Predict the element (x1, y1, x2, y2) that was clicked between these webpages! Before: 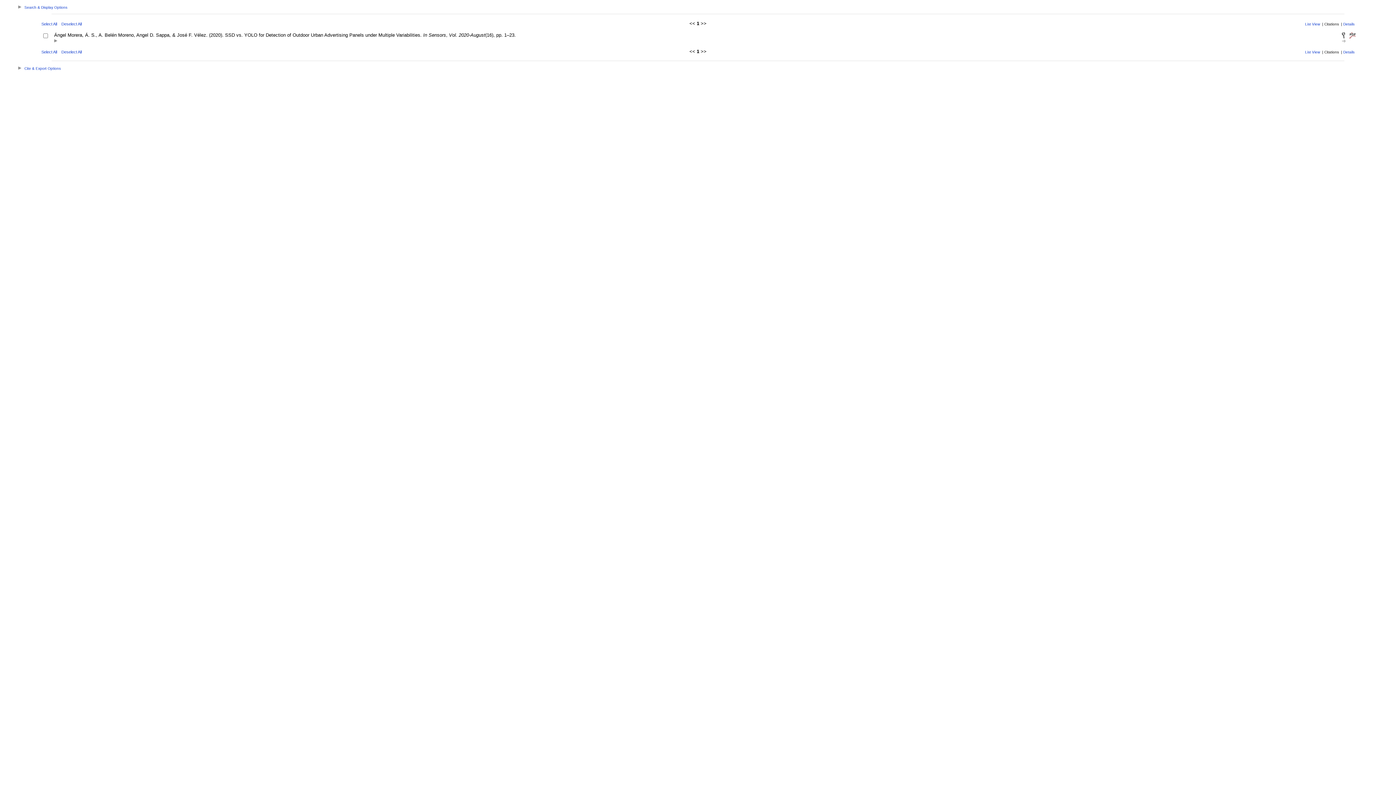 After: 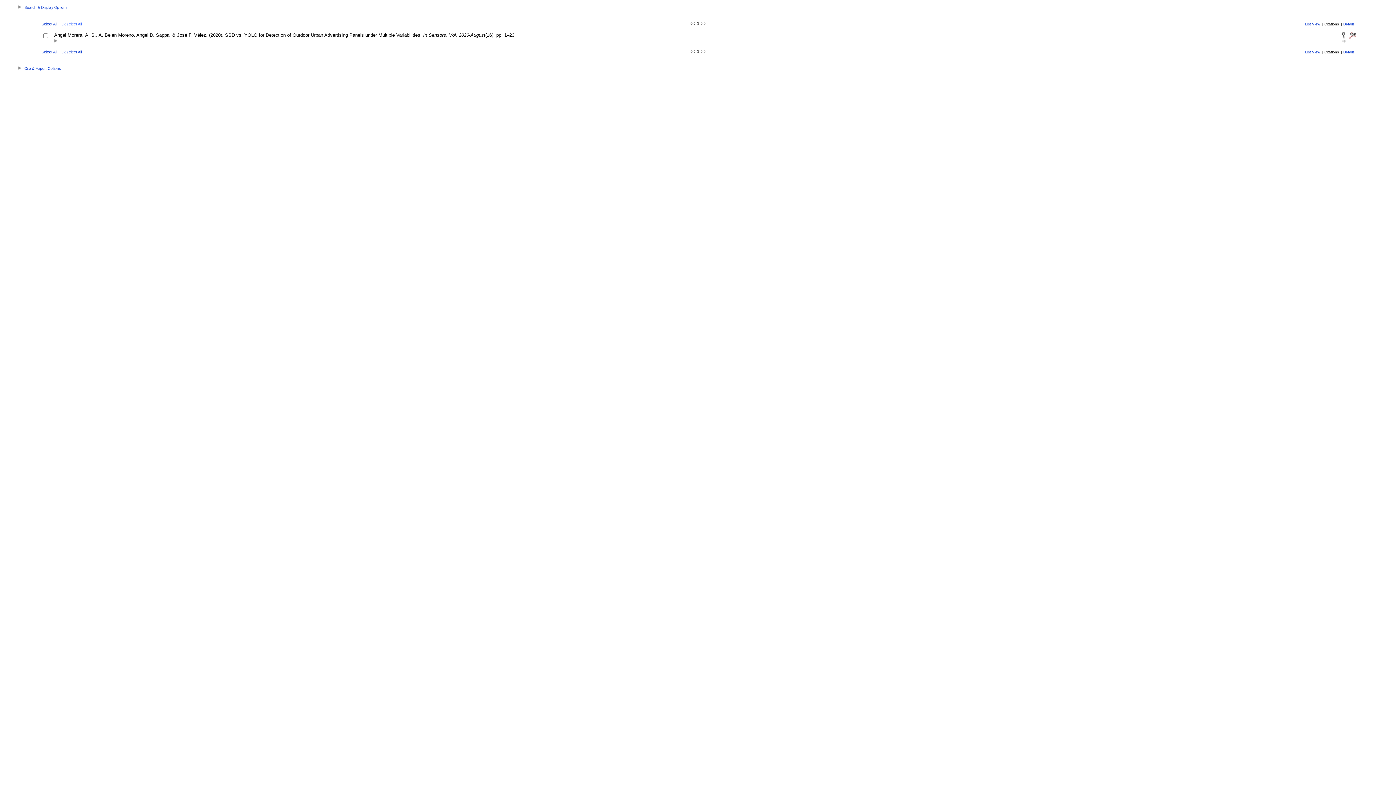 Action: label: Deselect All bbox: (61, 21, 81, 26)